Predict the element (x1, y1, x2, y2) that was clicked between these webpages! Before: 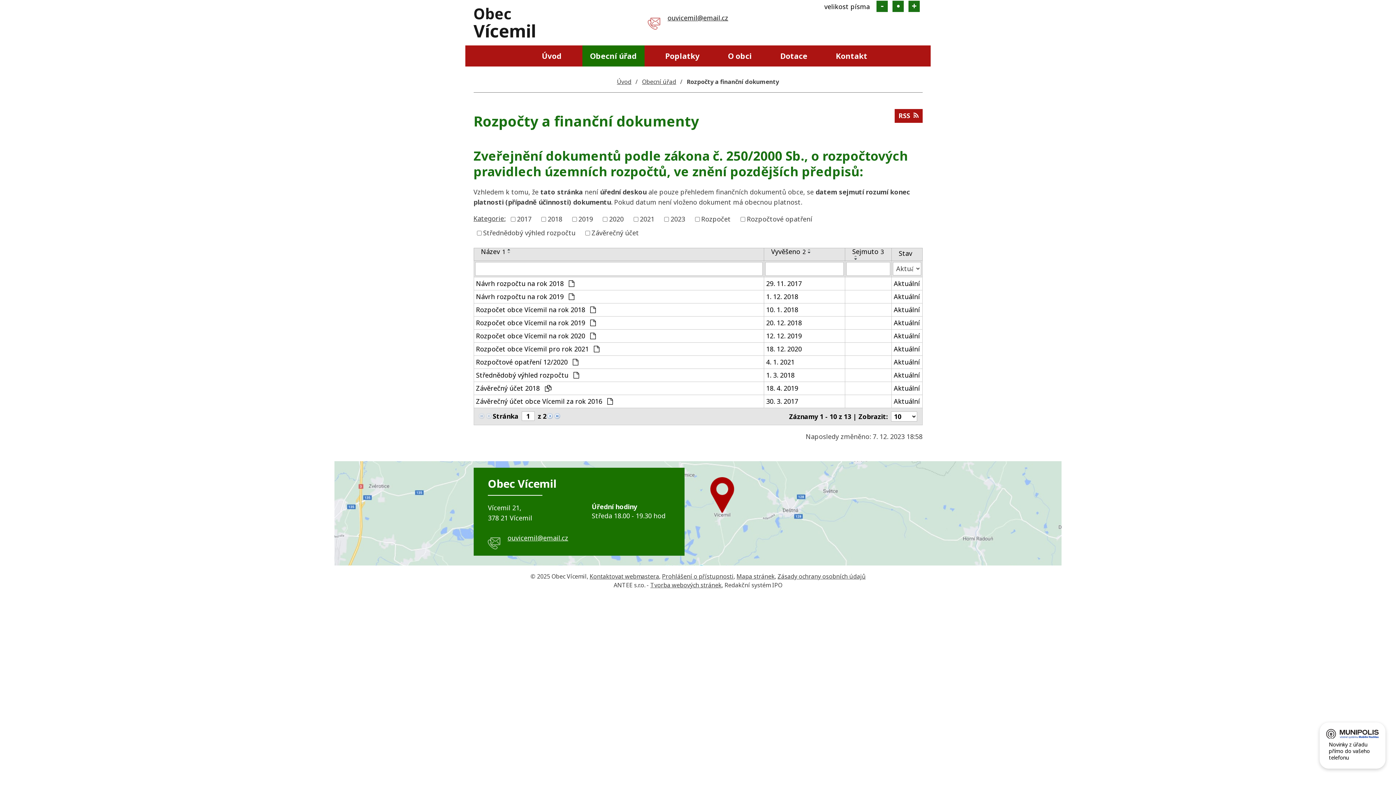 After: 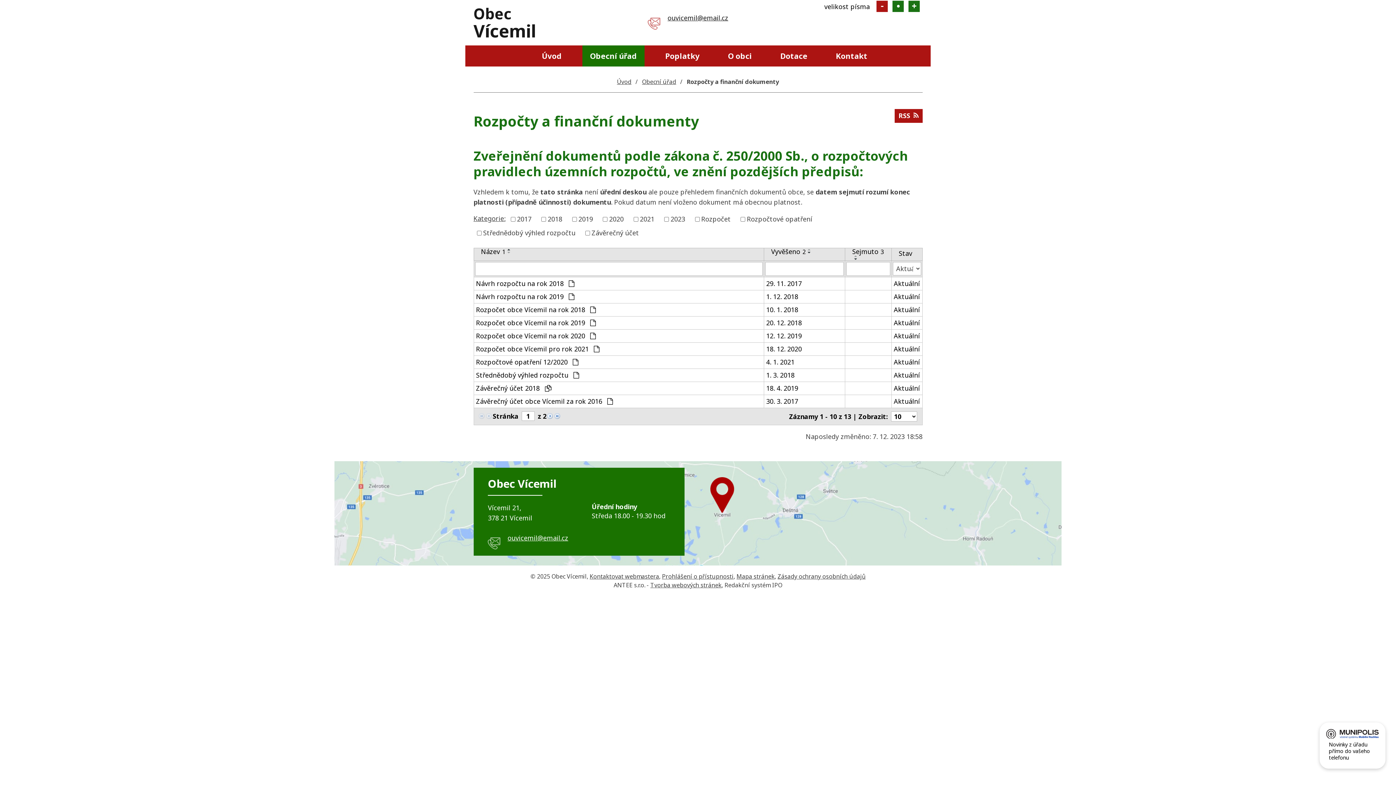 Action: bbox: (876, 0, 888, 11) label: Menší